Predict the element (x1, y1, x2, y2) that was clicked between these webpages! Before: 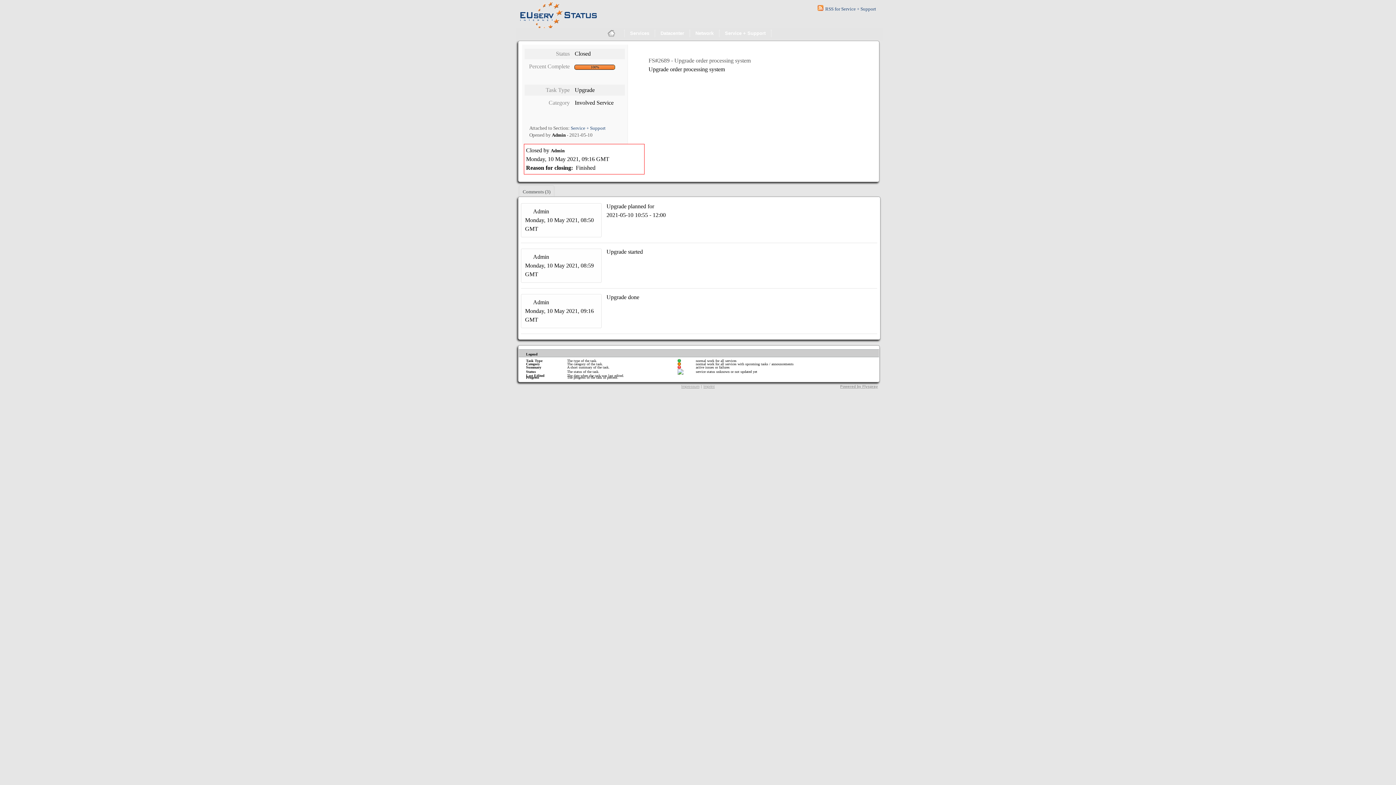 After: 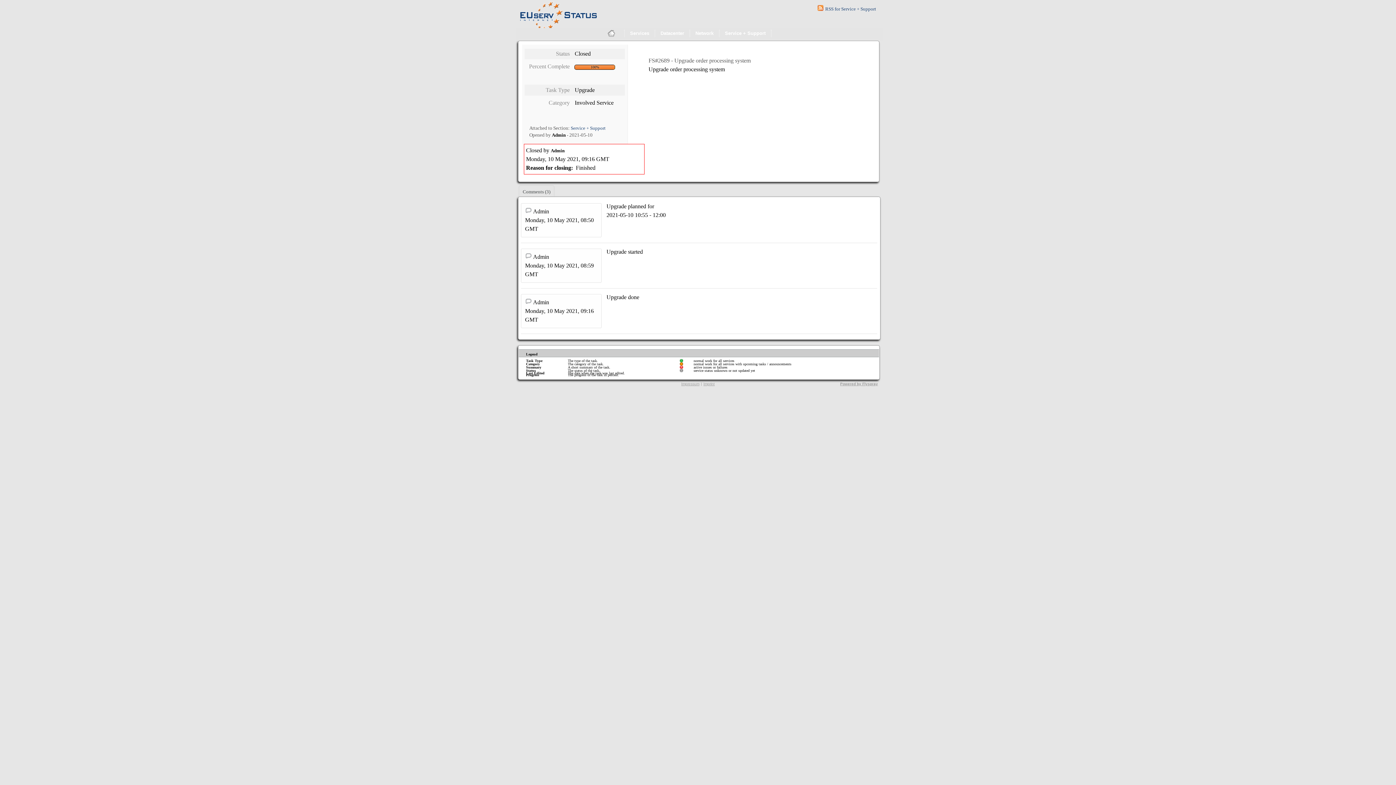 Action: bbox: (525, 207, 531, 213)